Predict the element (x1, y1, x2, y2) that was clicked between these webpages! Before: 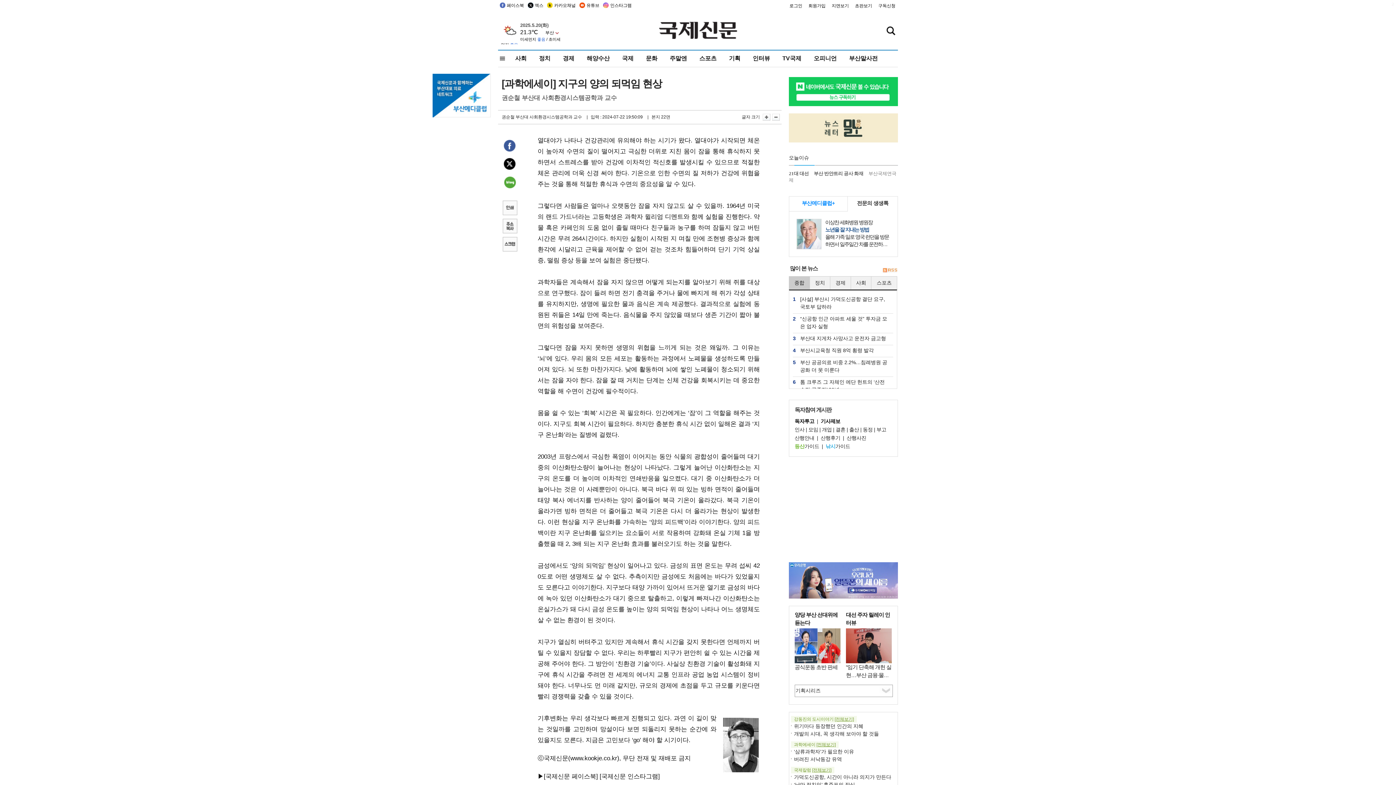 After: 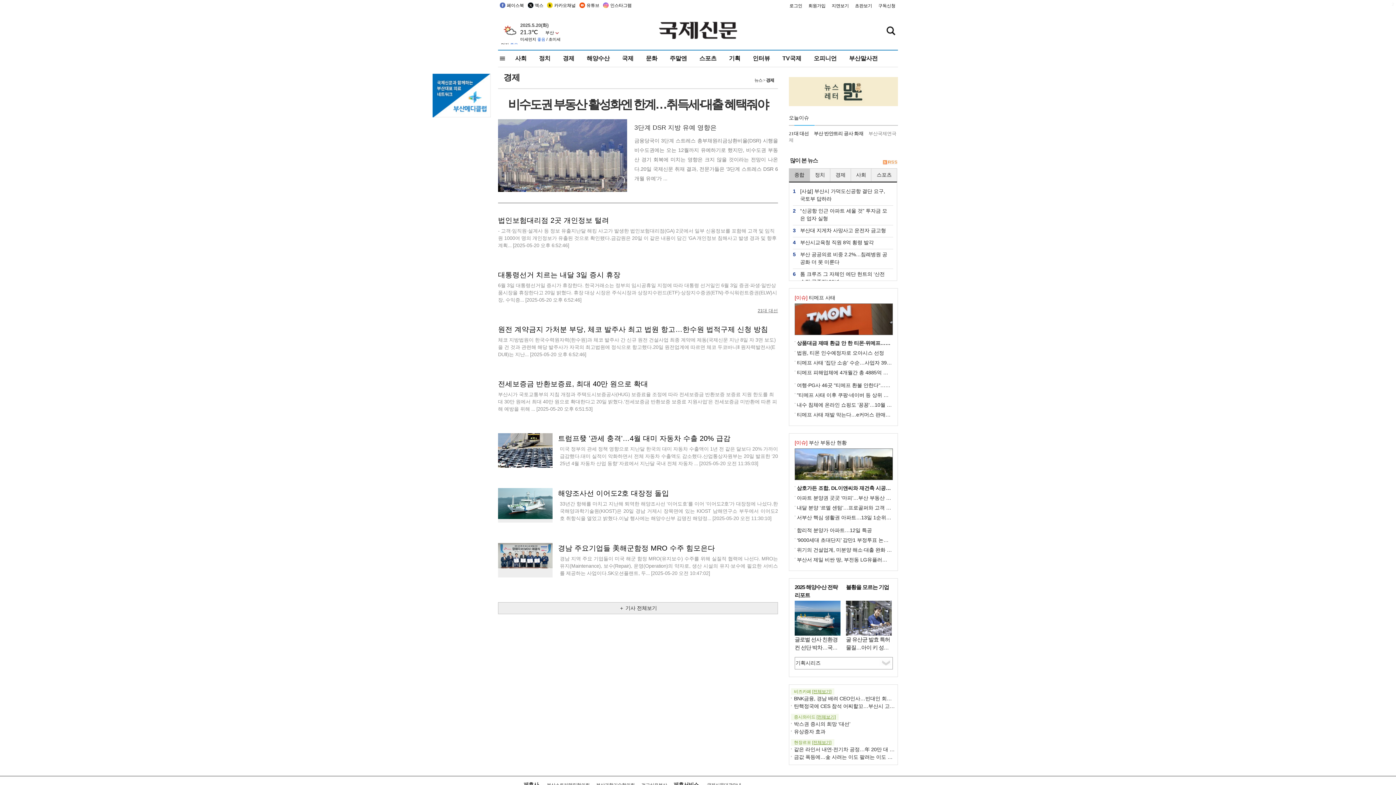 Action: bbox: (562, 50, 575, 66) label: 경제